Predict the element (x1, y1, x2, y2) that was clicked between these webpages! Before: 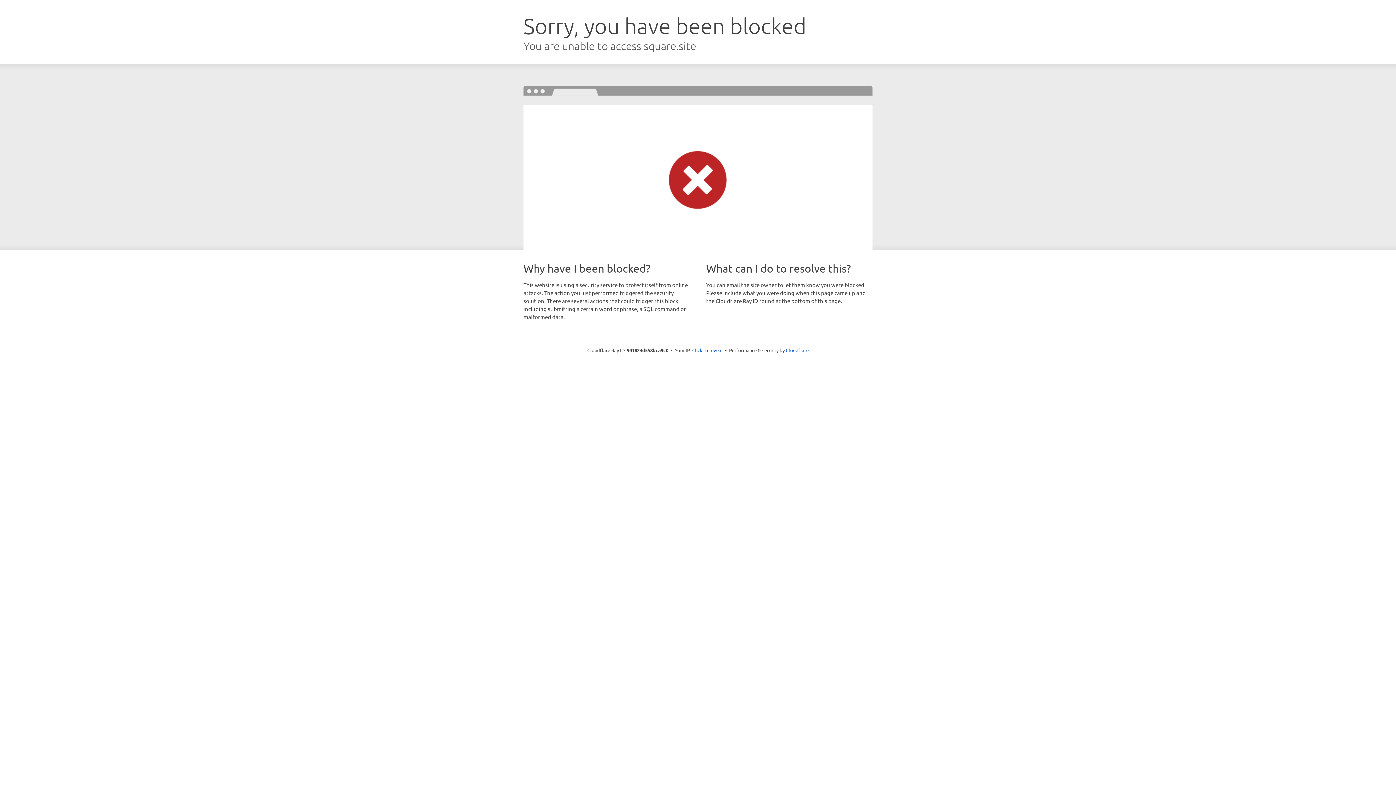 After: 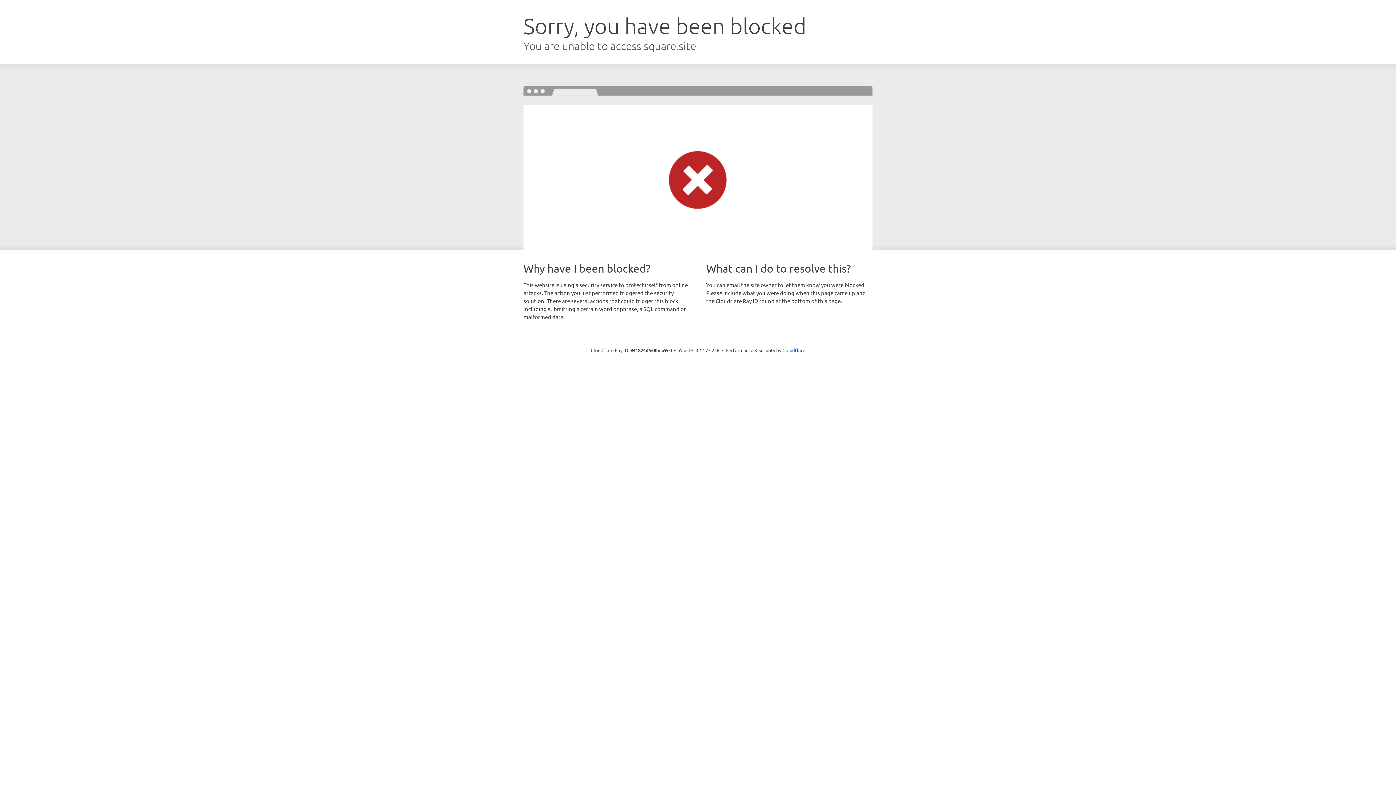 Action: label: Click to reveal bbox: (692, 346, 722, 353)